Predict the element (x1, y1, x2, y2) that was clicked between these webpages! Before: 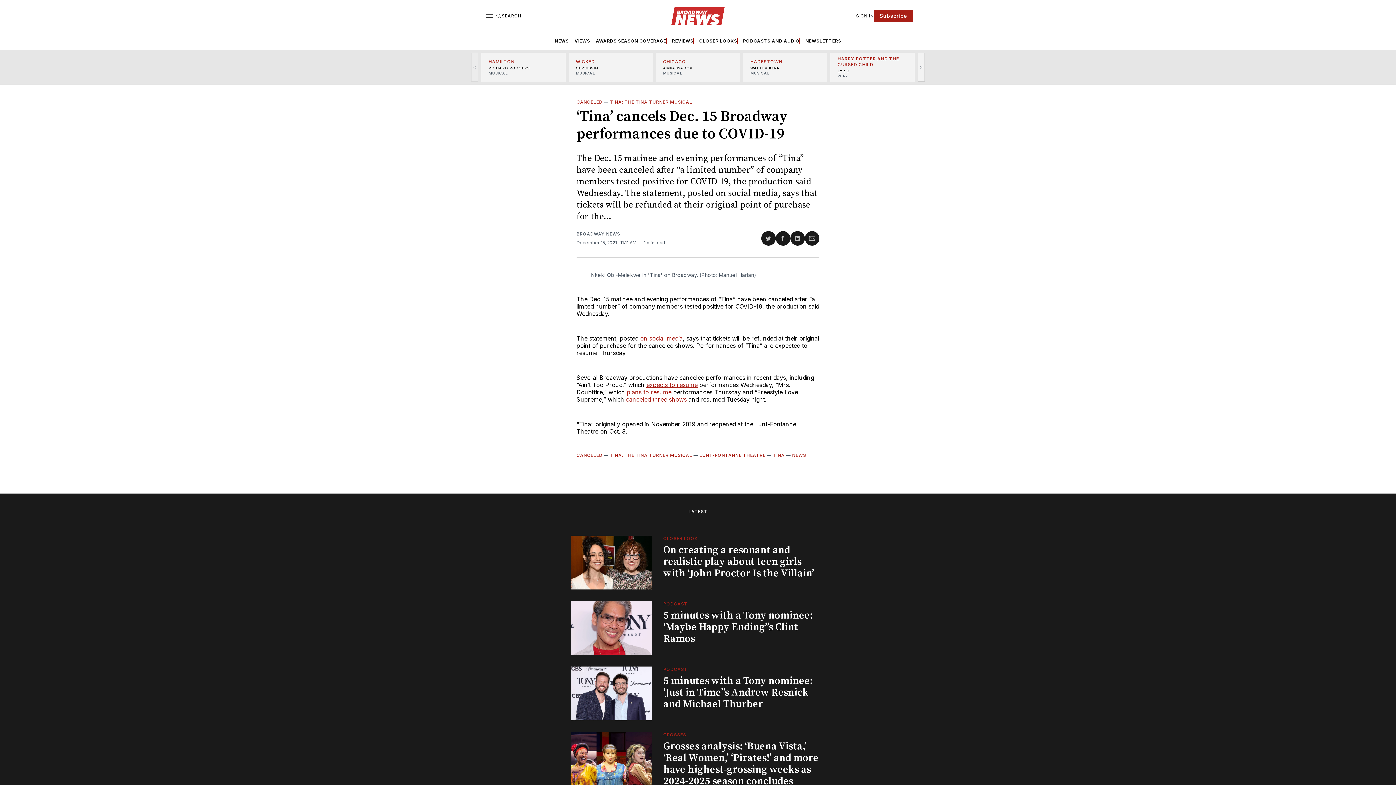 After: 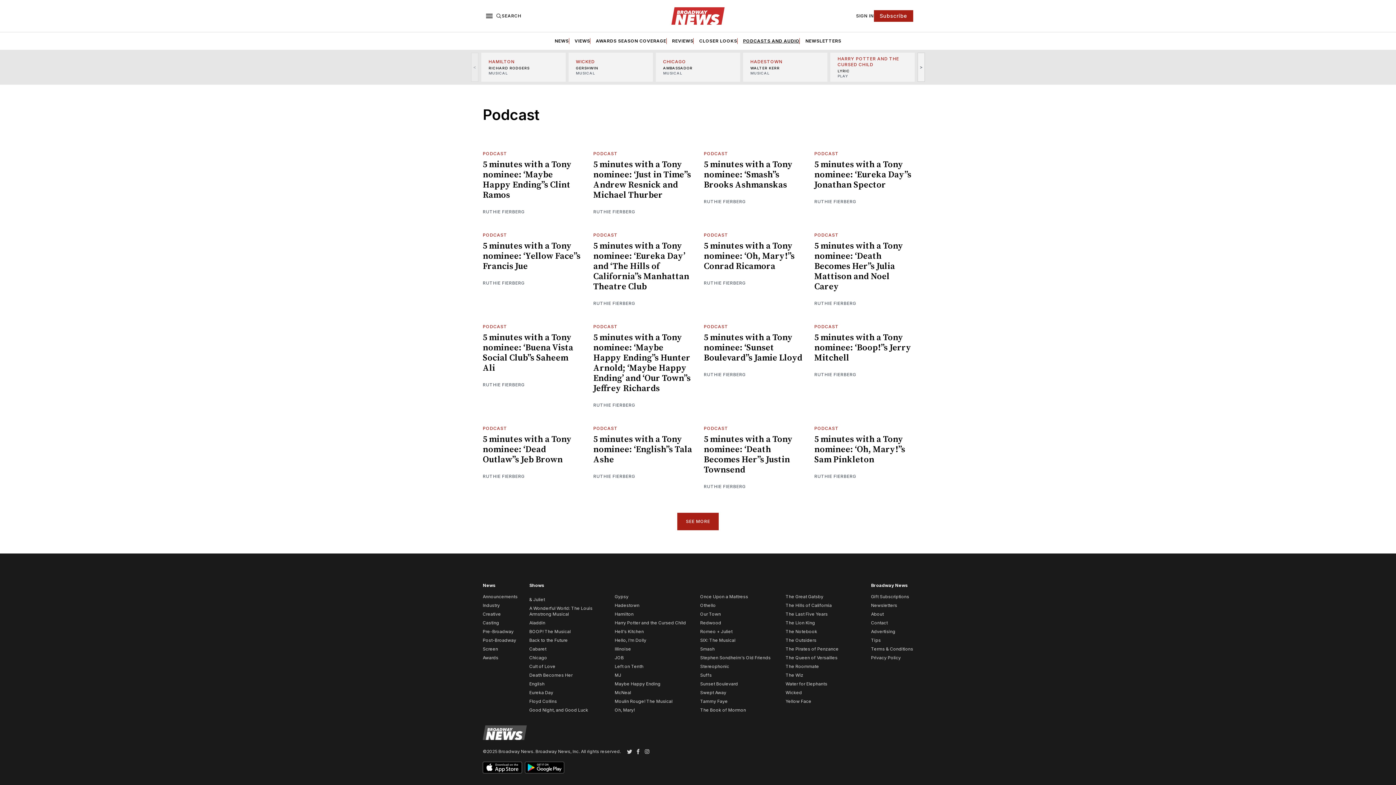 Action: bbox: (743, 38, 799, 43) label: PODCASTS AND AUDIO